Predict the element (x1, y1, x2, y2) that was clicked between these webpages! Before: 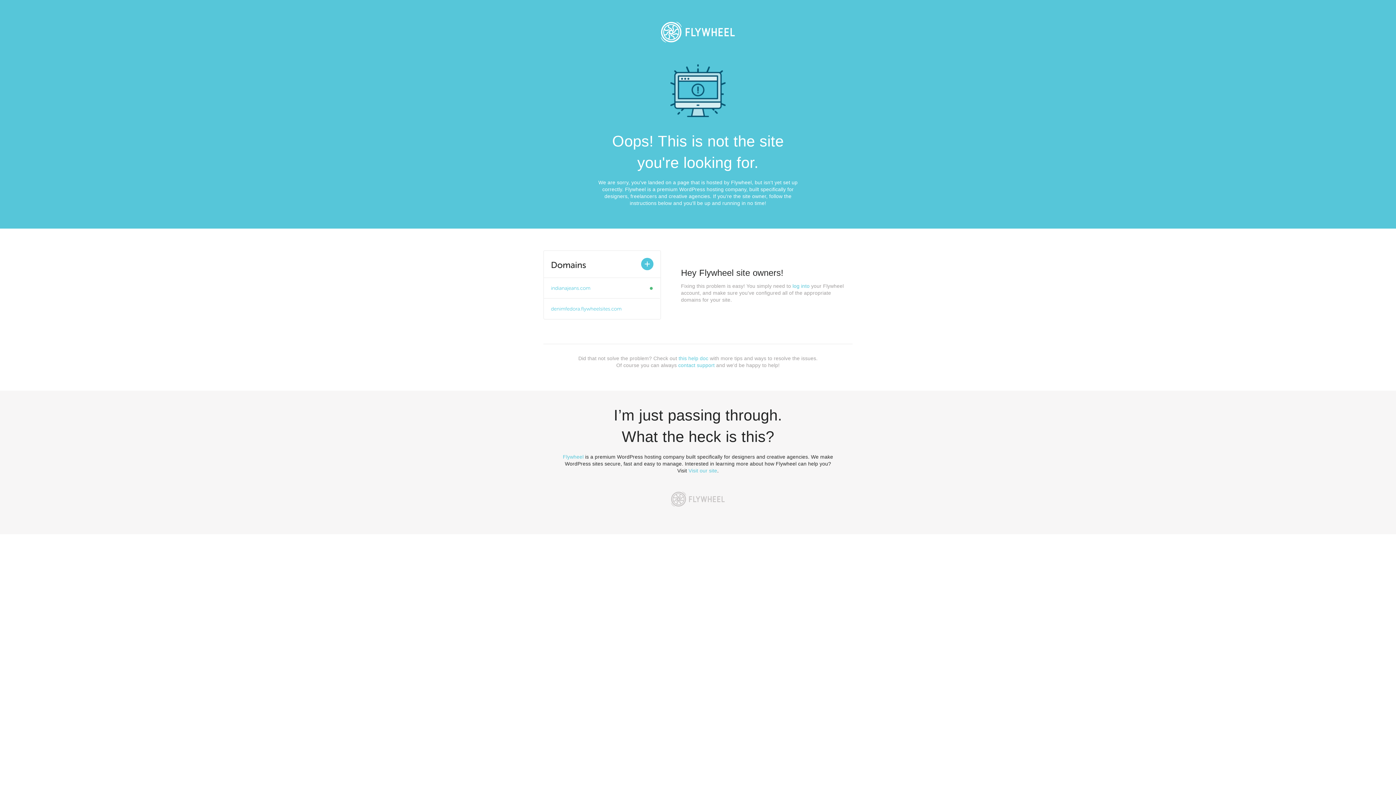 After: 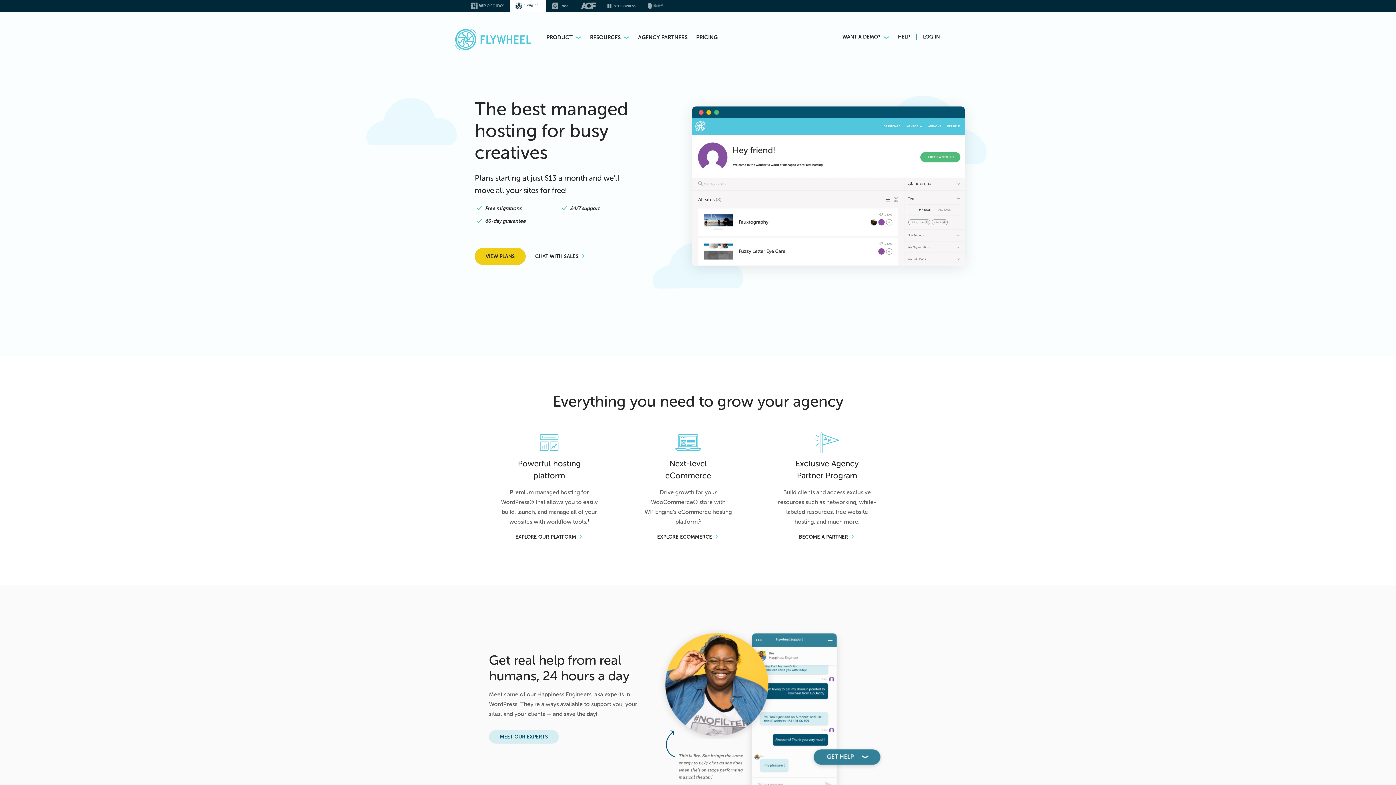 Action: bbox: (665, 486, 730, 512)